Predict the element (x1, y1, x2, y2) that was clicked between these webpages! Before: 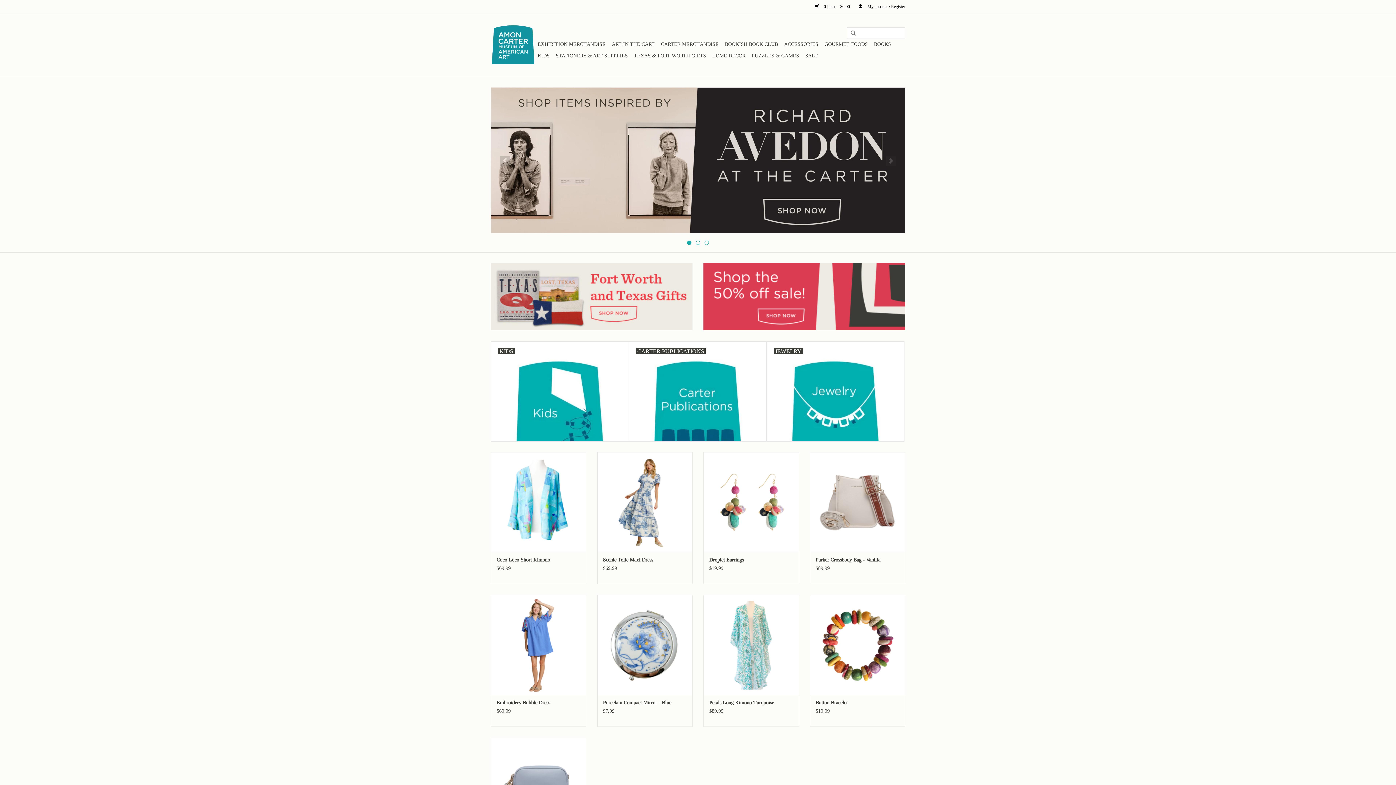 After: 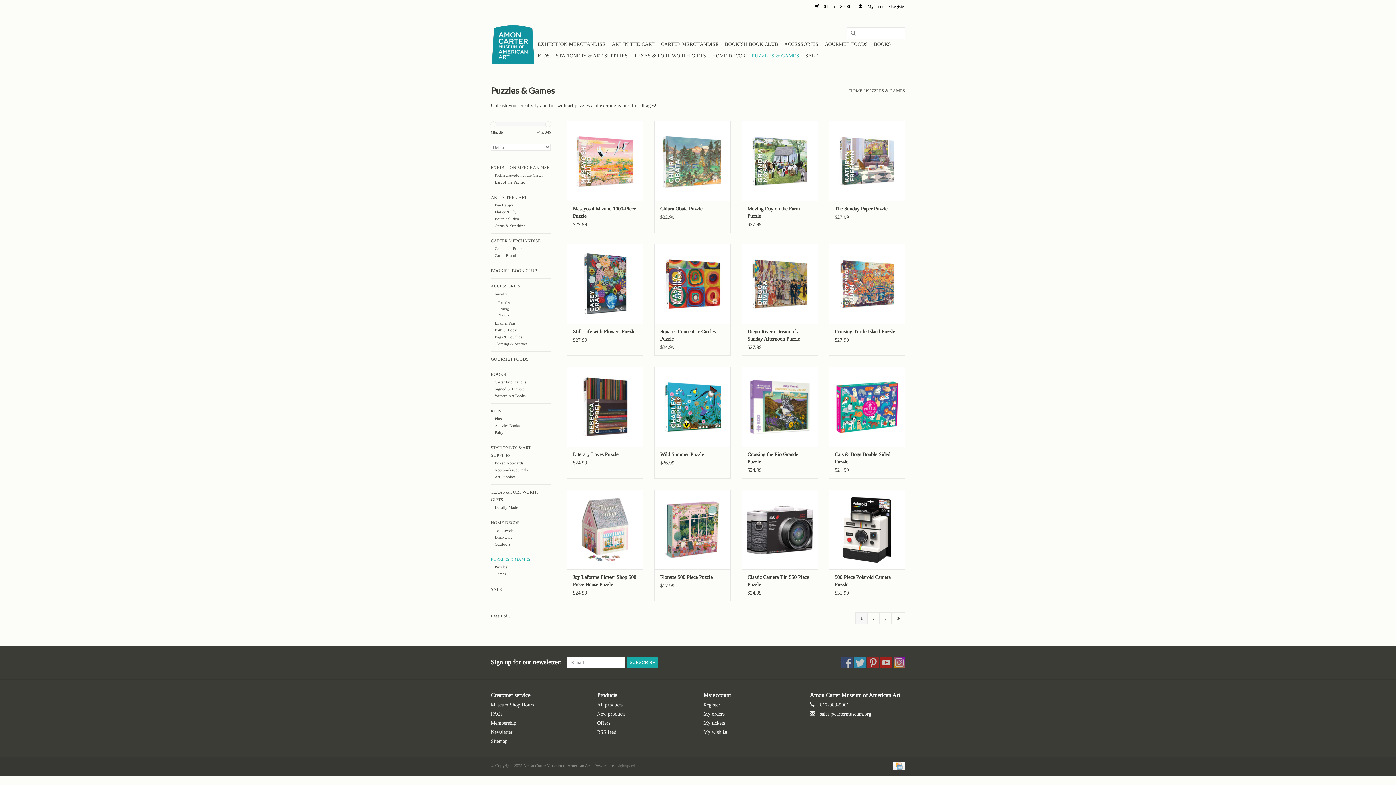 Action: bbox: (749, 50, 801, 61) label: PUZZLES & GAMES